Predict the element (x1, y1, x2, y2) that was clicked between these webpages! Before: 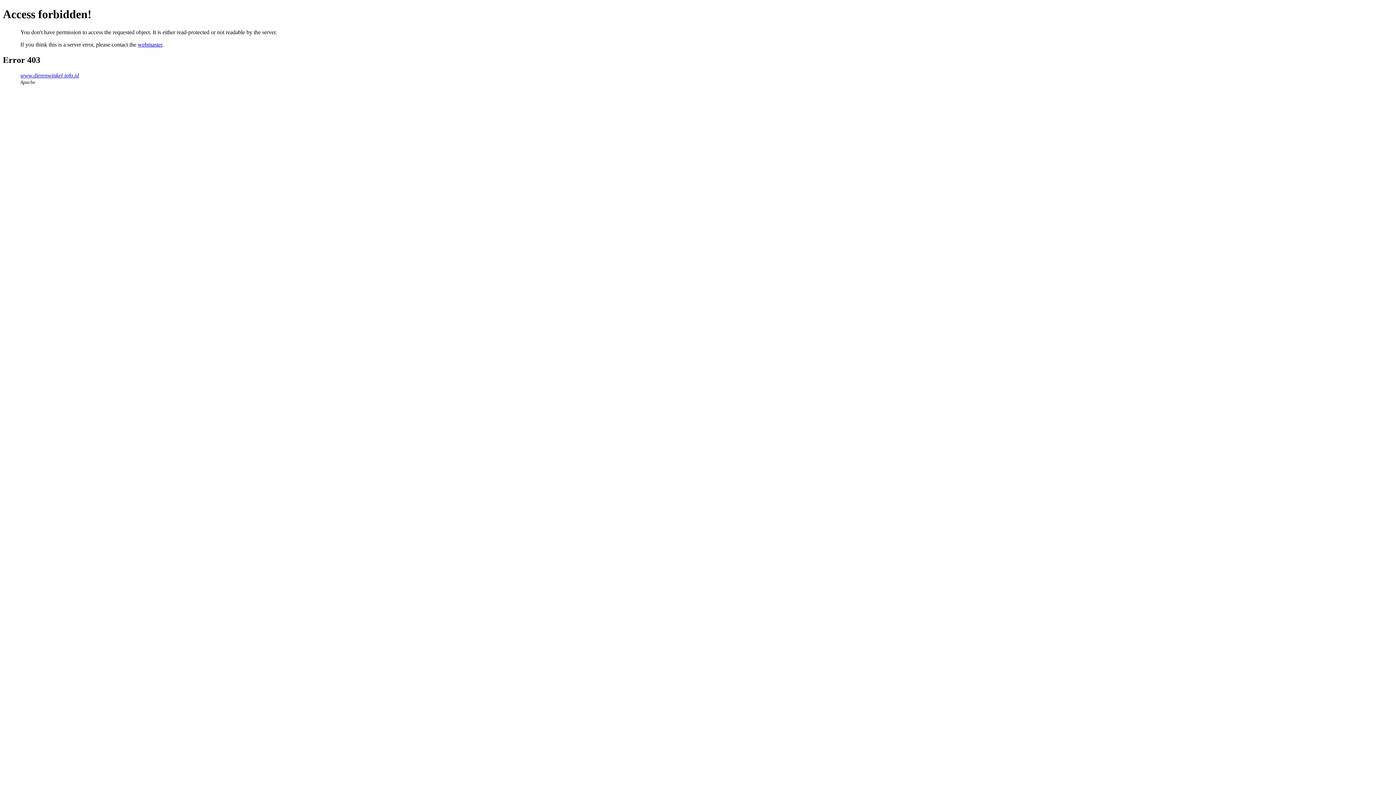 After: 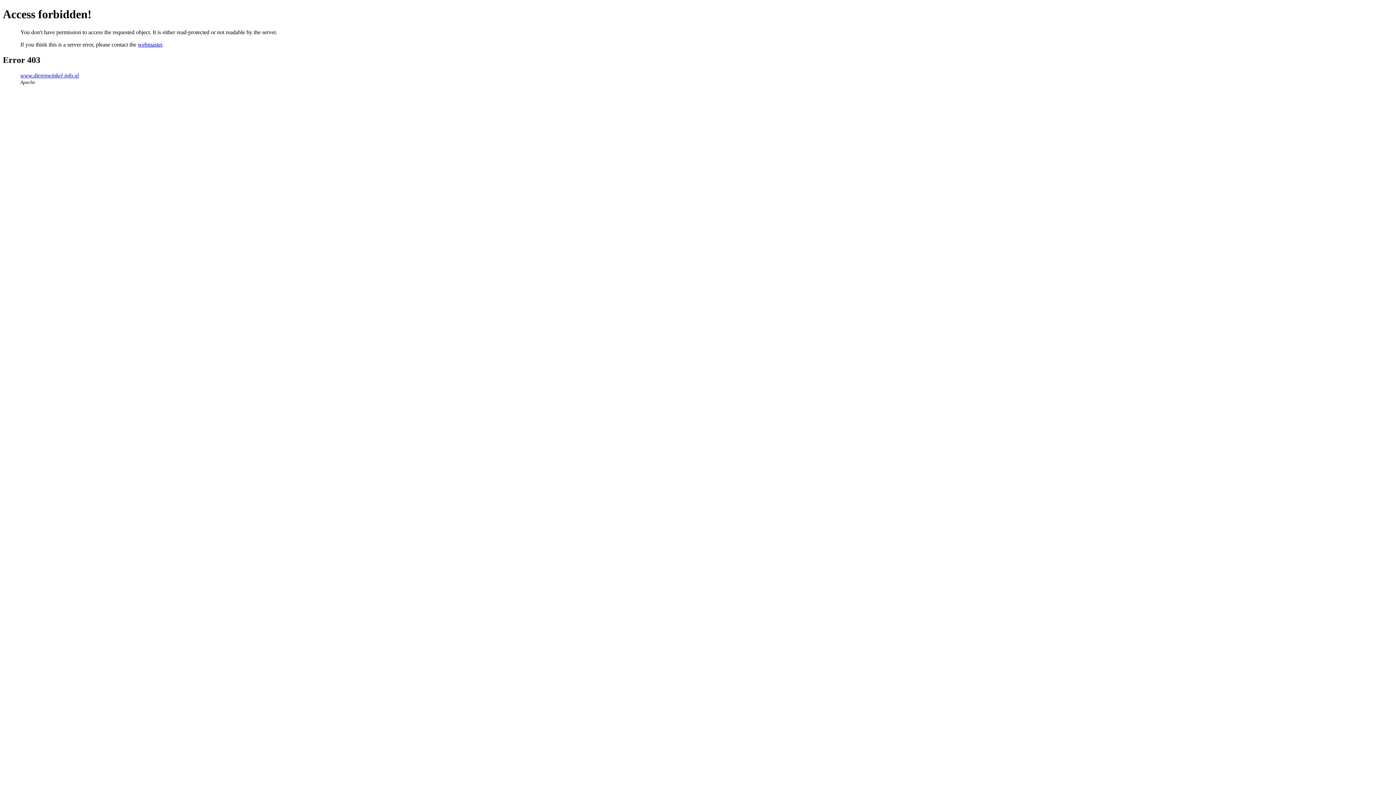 Action: label: webmaster bbox: (137, 41, 162, 47)